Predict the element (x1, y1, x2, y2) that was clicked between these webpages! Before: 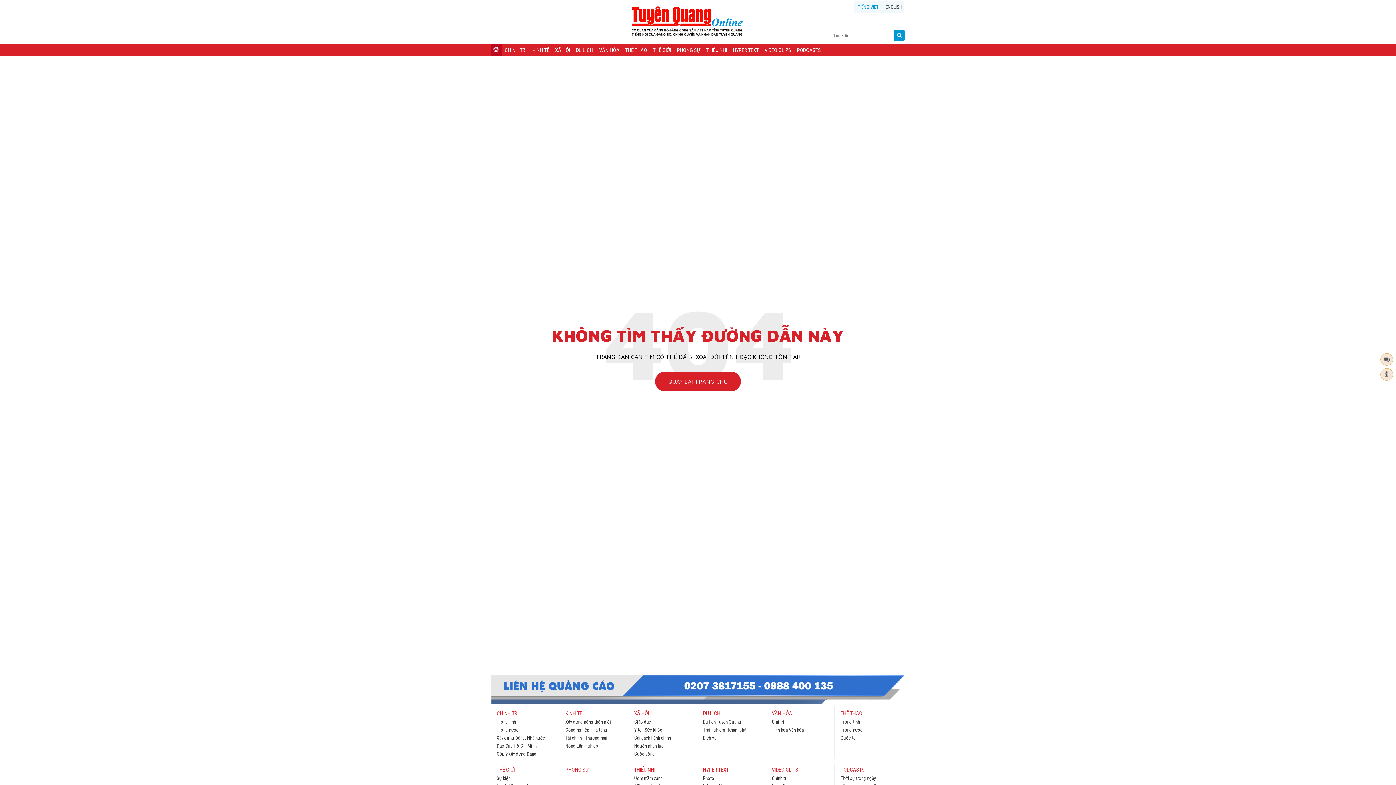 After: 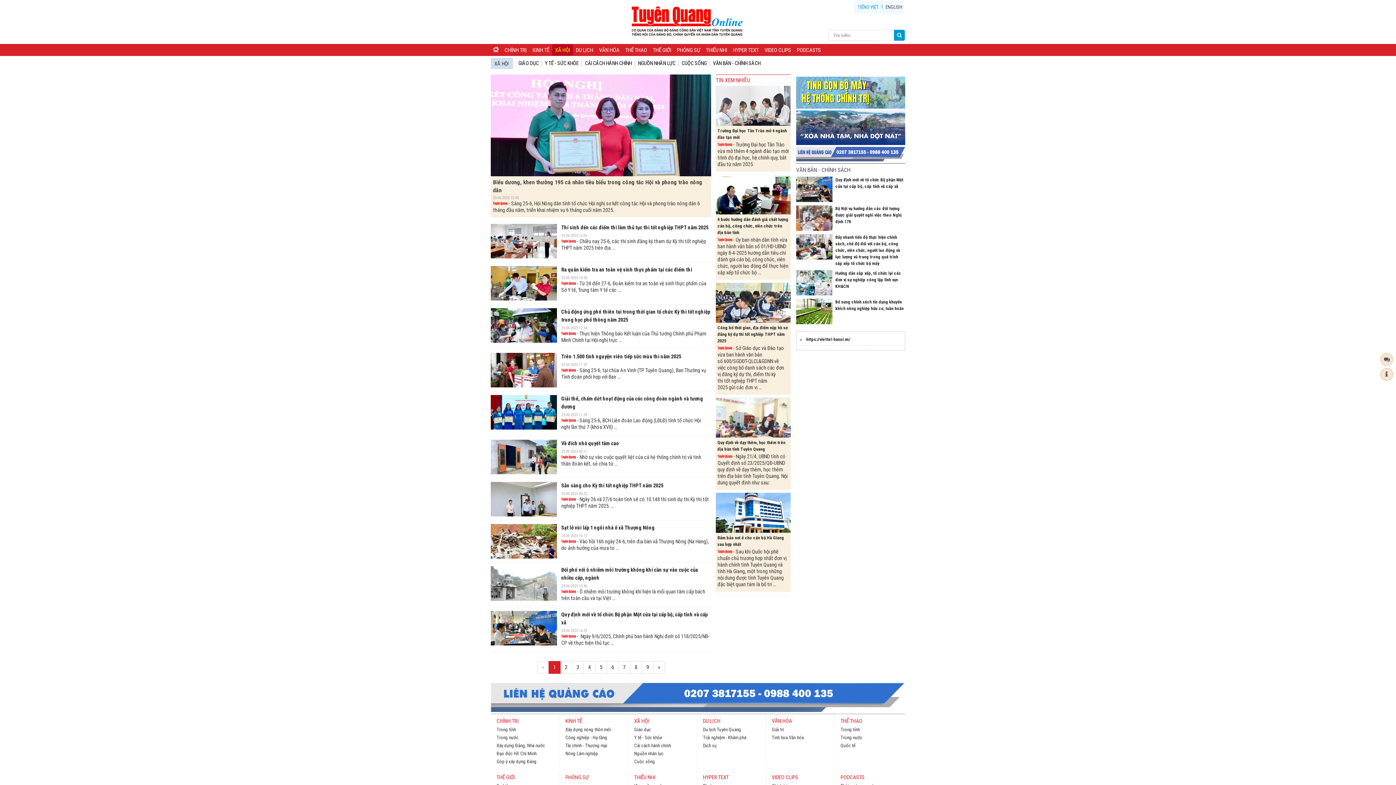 Action: label: XÃ HỘI bbox: (634, 709, 691, 718)